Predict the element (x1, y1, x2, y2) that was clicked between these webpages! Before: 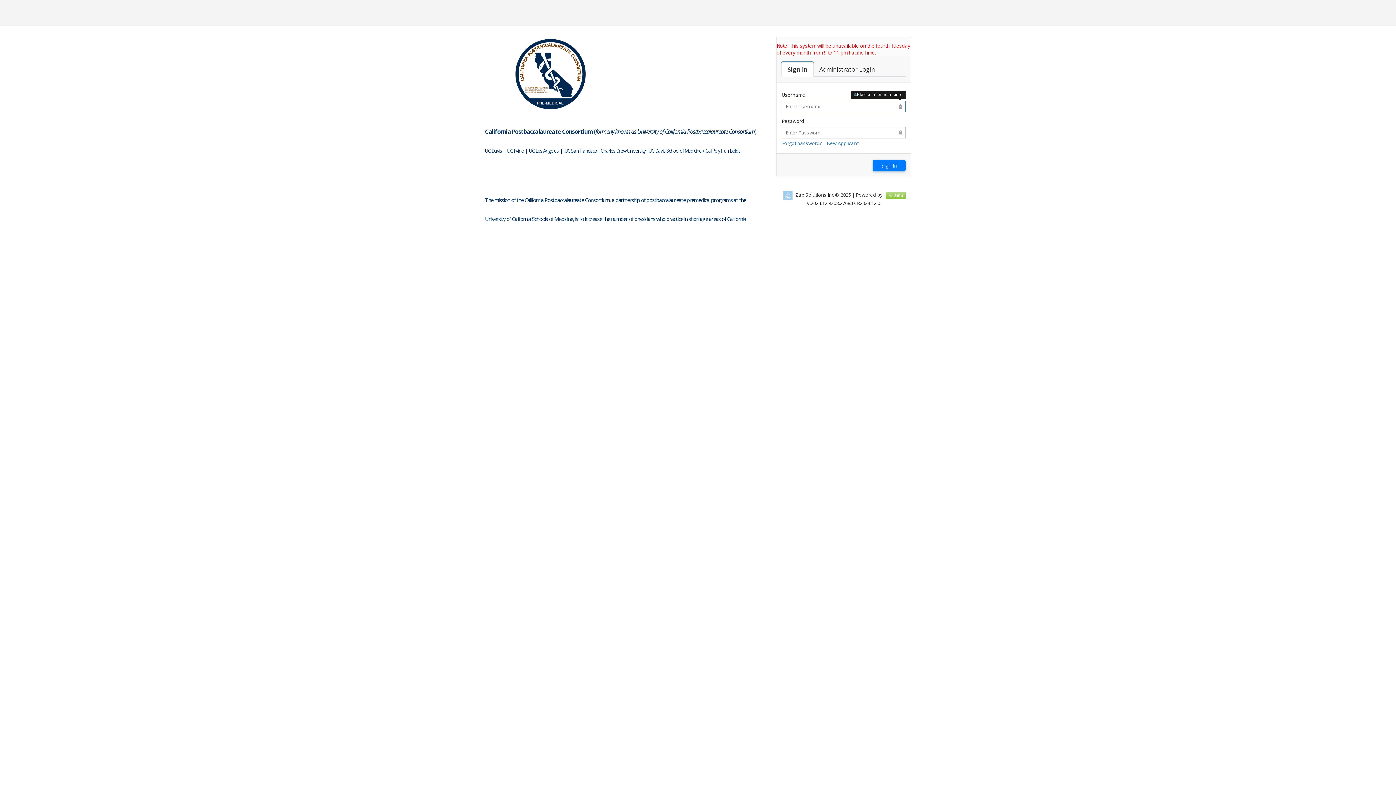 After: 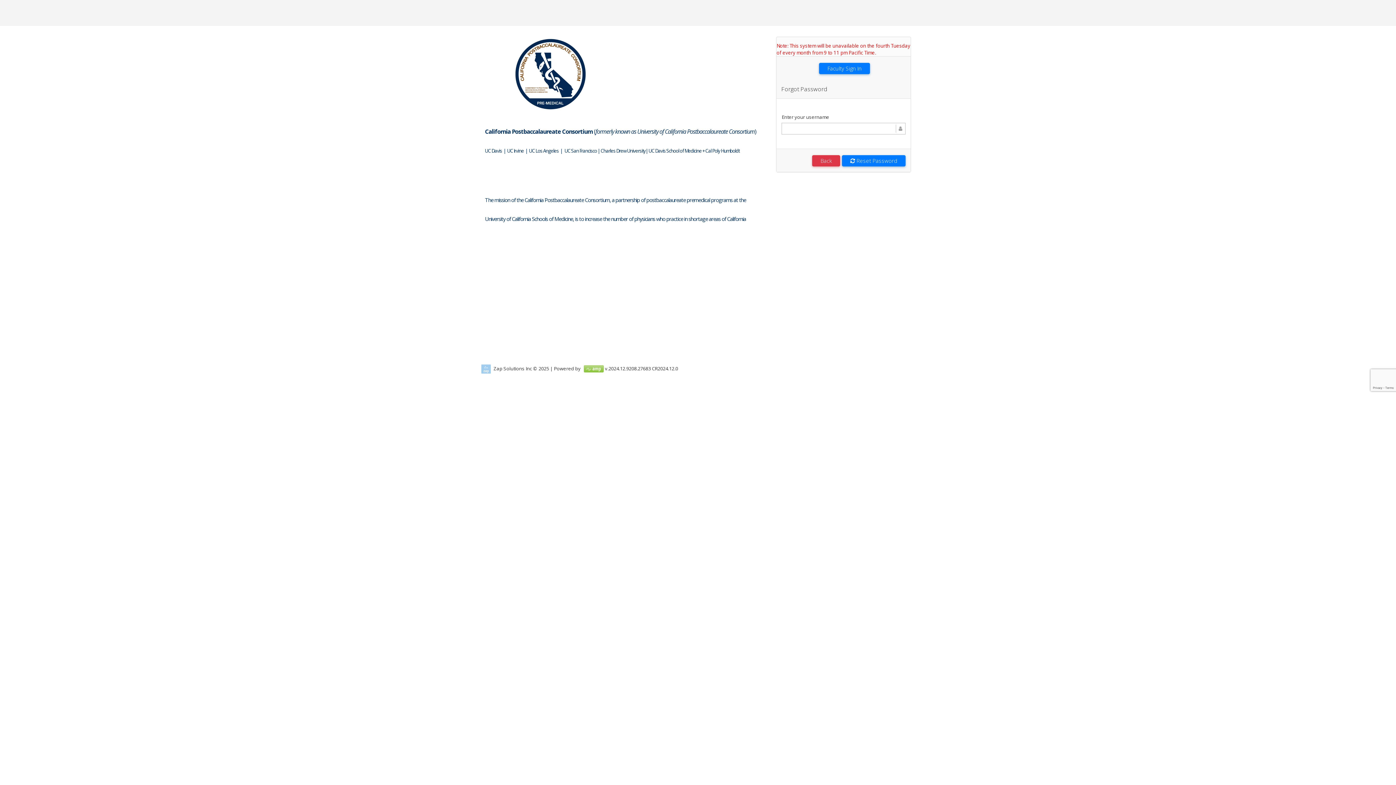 Action: bbox: (782, 140, 822, 146) label: Forgot password?